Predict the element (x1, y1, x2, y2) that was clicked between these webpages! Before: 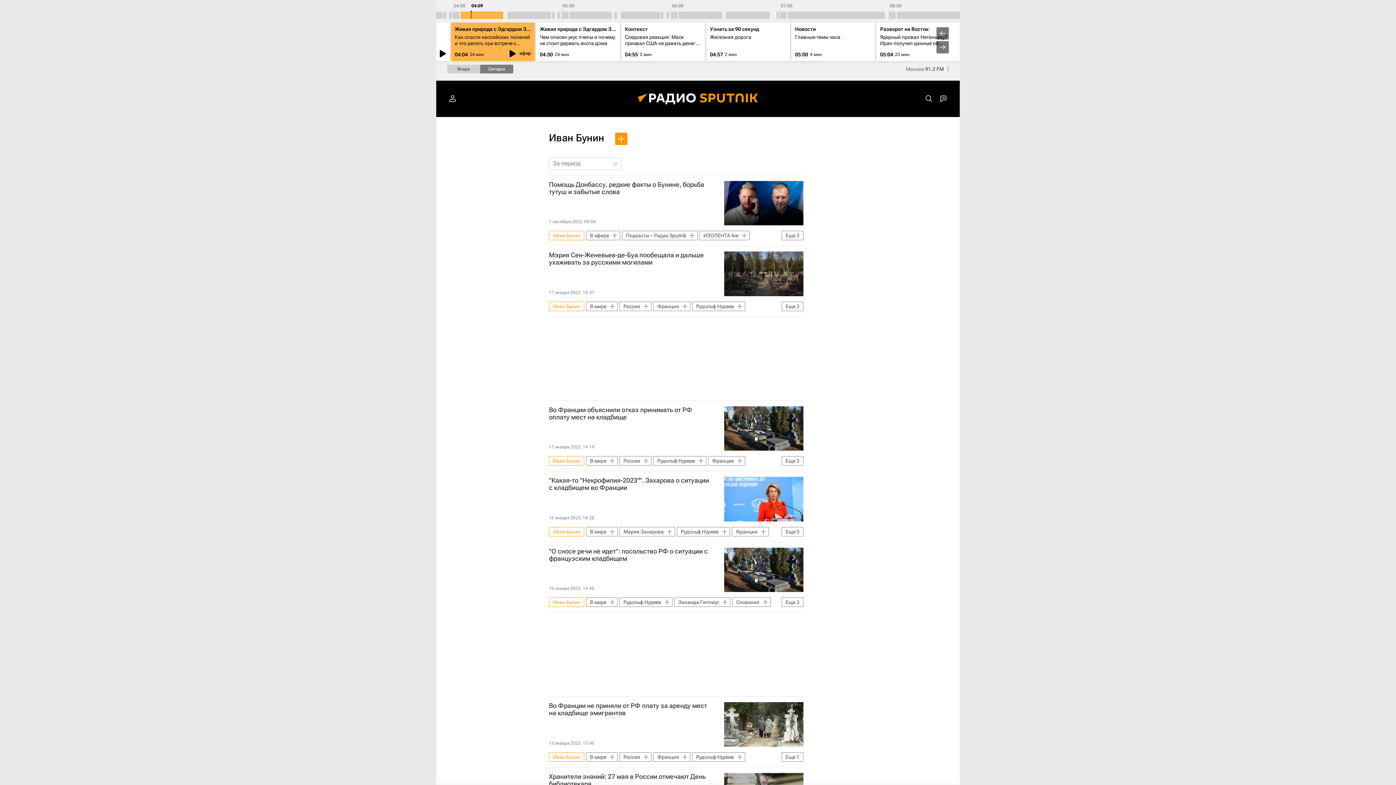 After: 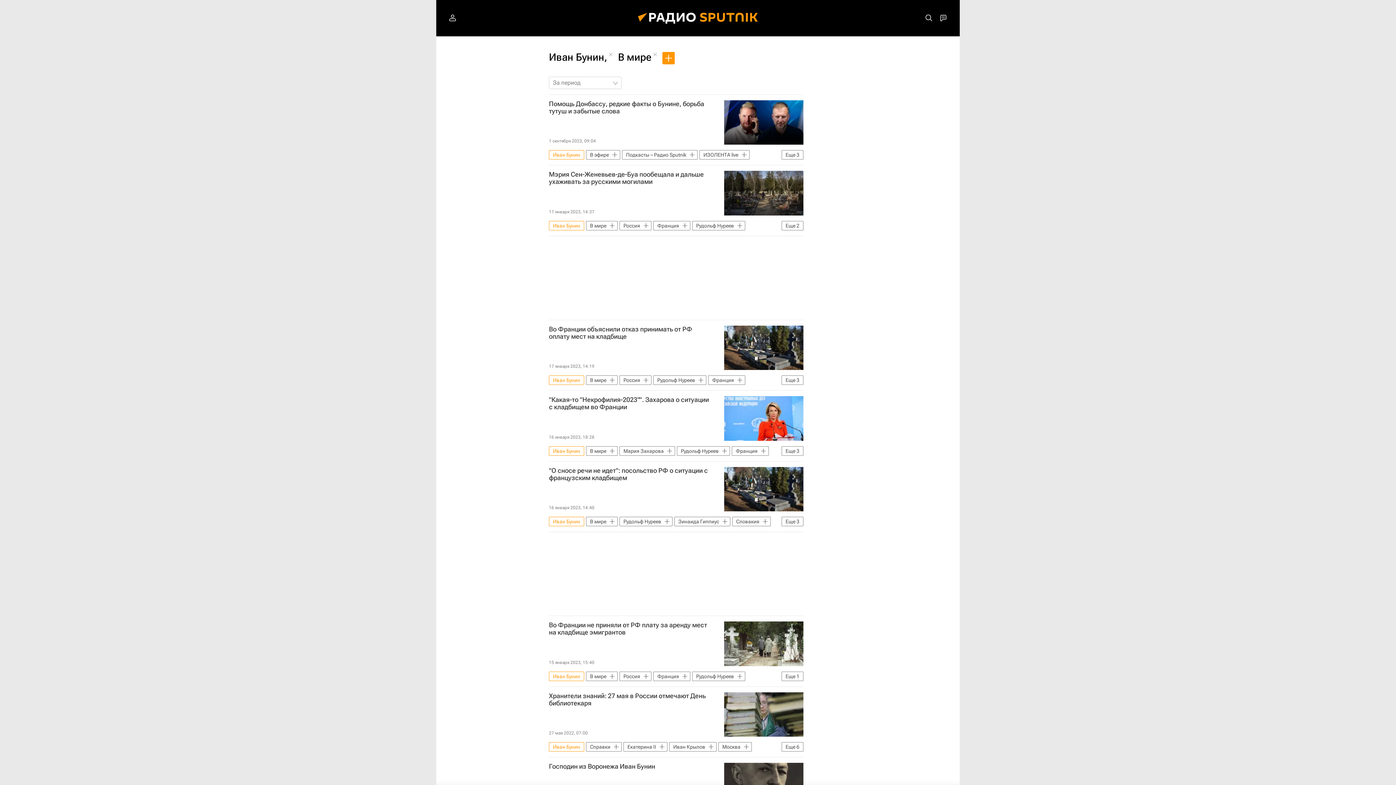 Action: bbox: (586, 527, 617, 536) label: В мире